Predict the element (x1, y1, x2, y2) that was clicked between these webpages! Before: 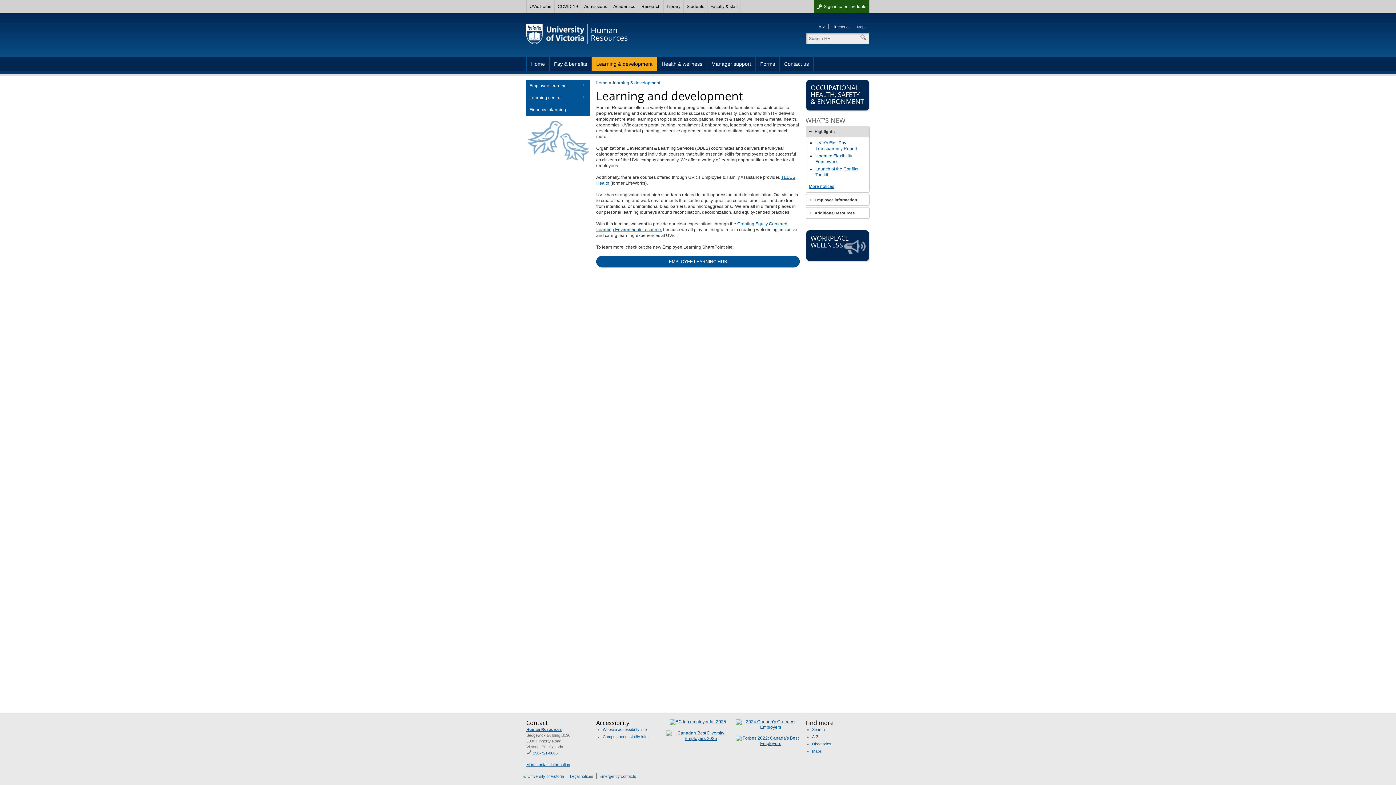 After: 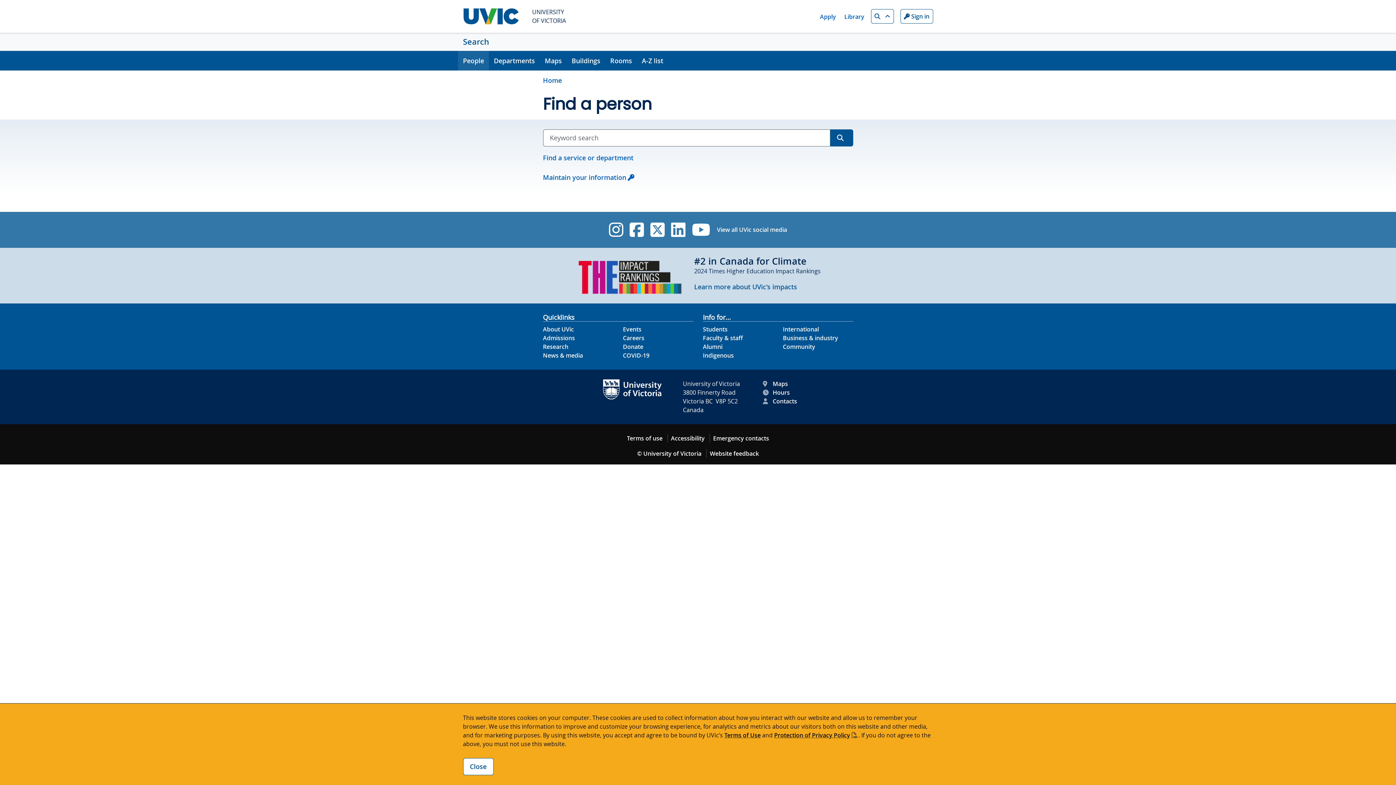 Action: bbox: (812, 742, 831, 746) label: Directories